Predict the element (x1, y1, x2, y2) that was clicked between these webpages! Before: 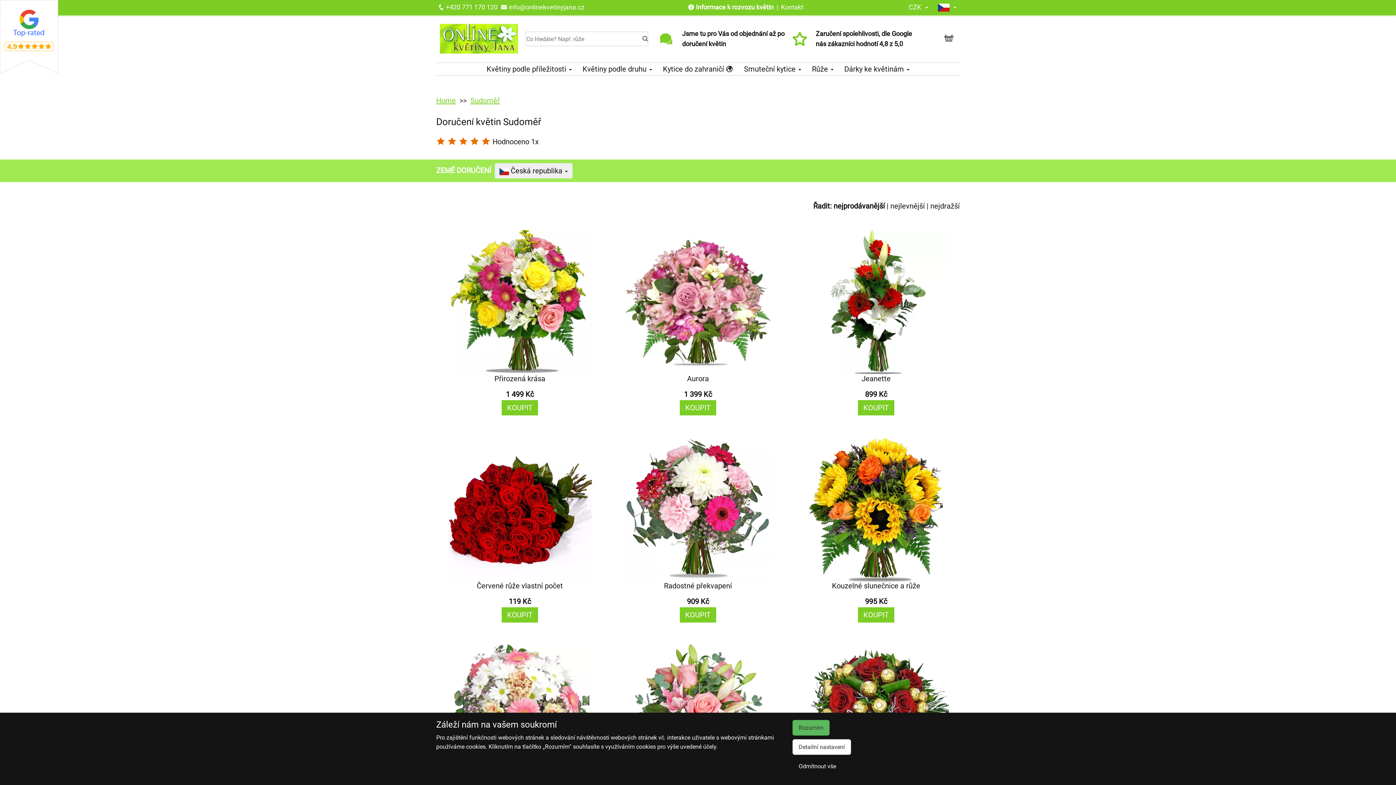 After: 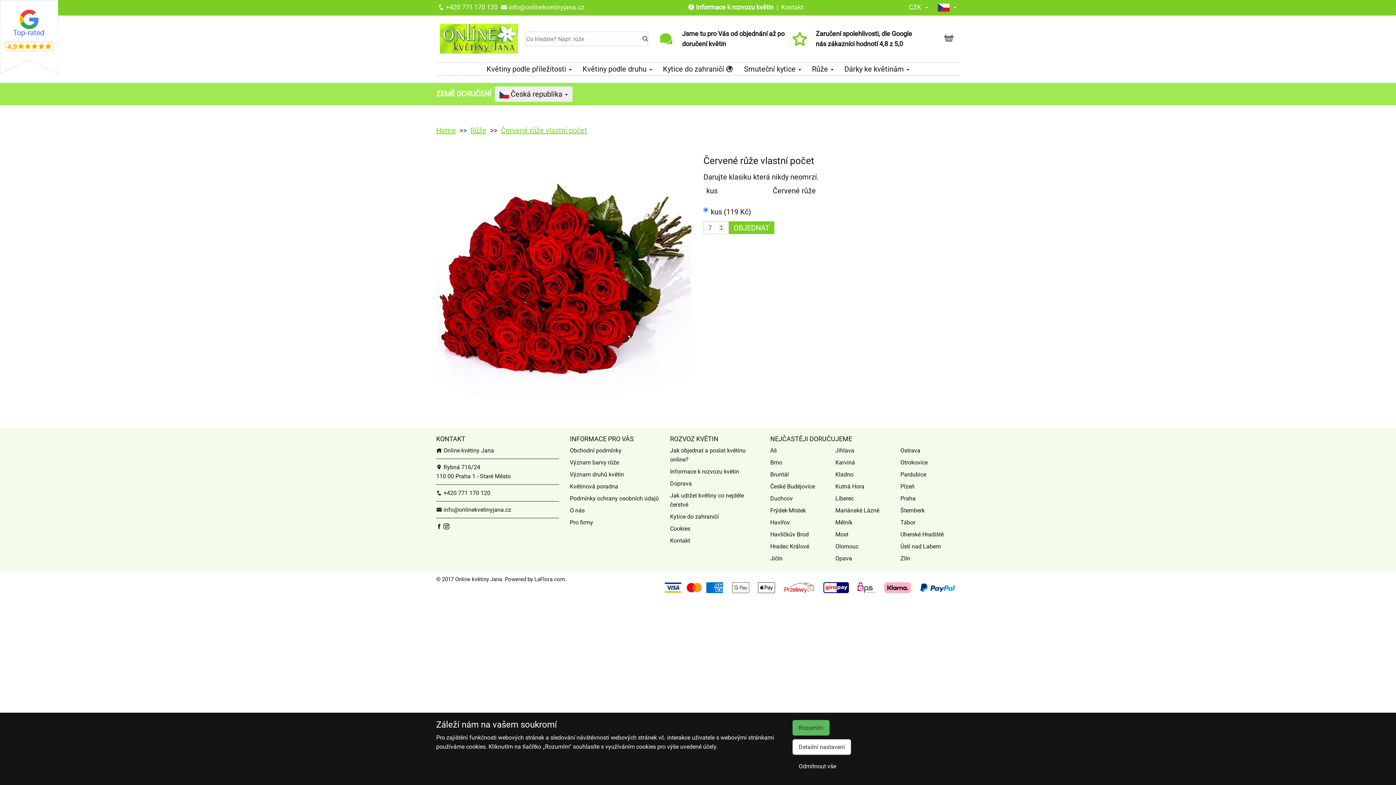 Action: bbox: (440, 437, 600, 622) label: Červené růže vlastní počet
119 Kč
KOUPIT